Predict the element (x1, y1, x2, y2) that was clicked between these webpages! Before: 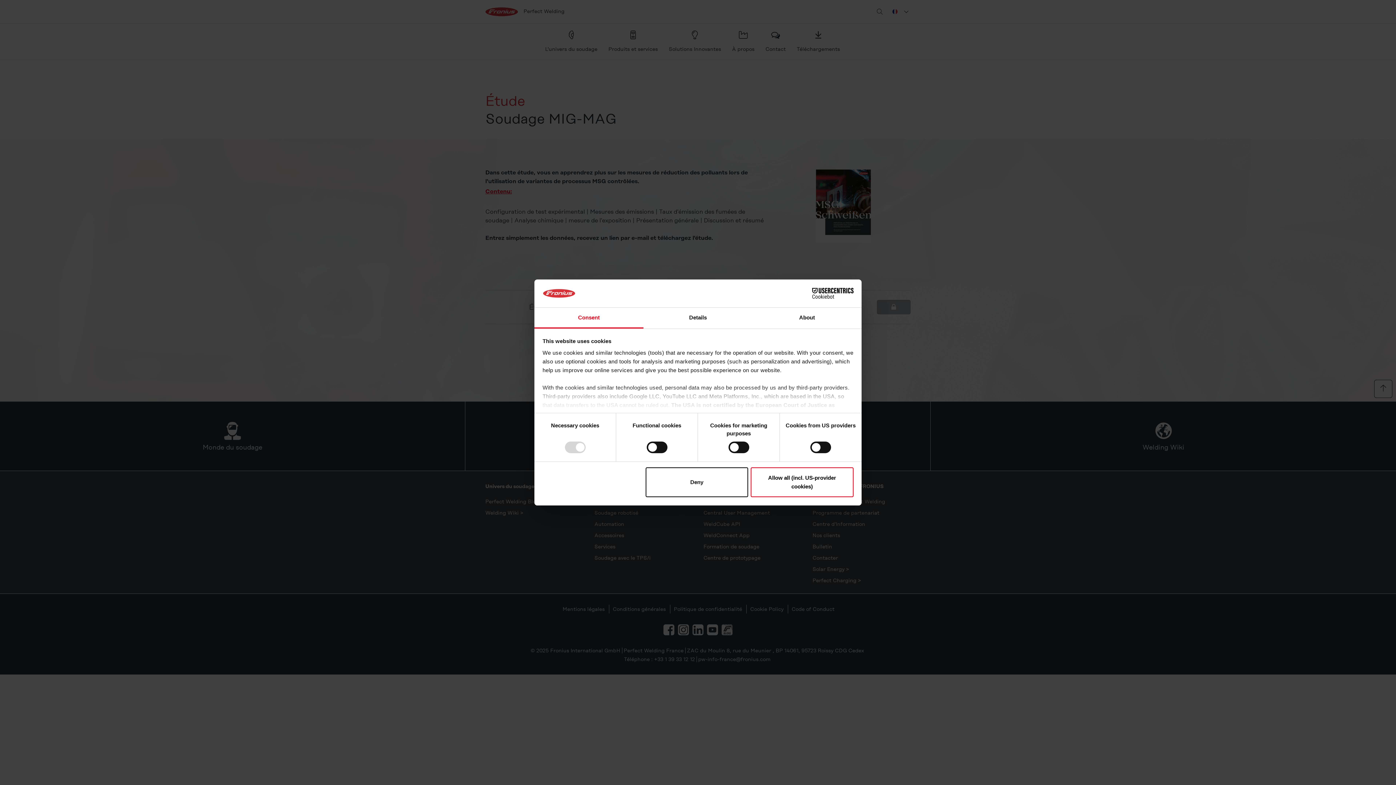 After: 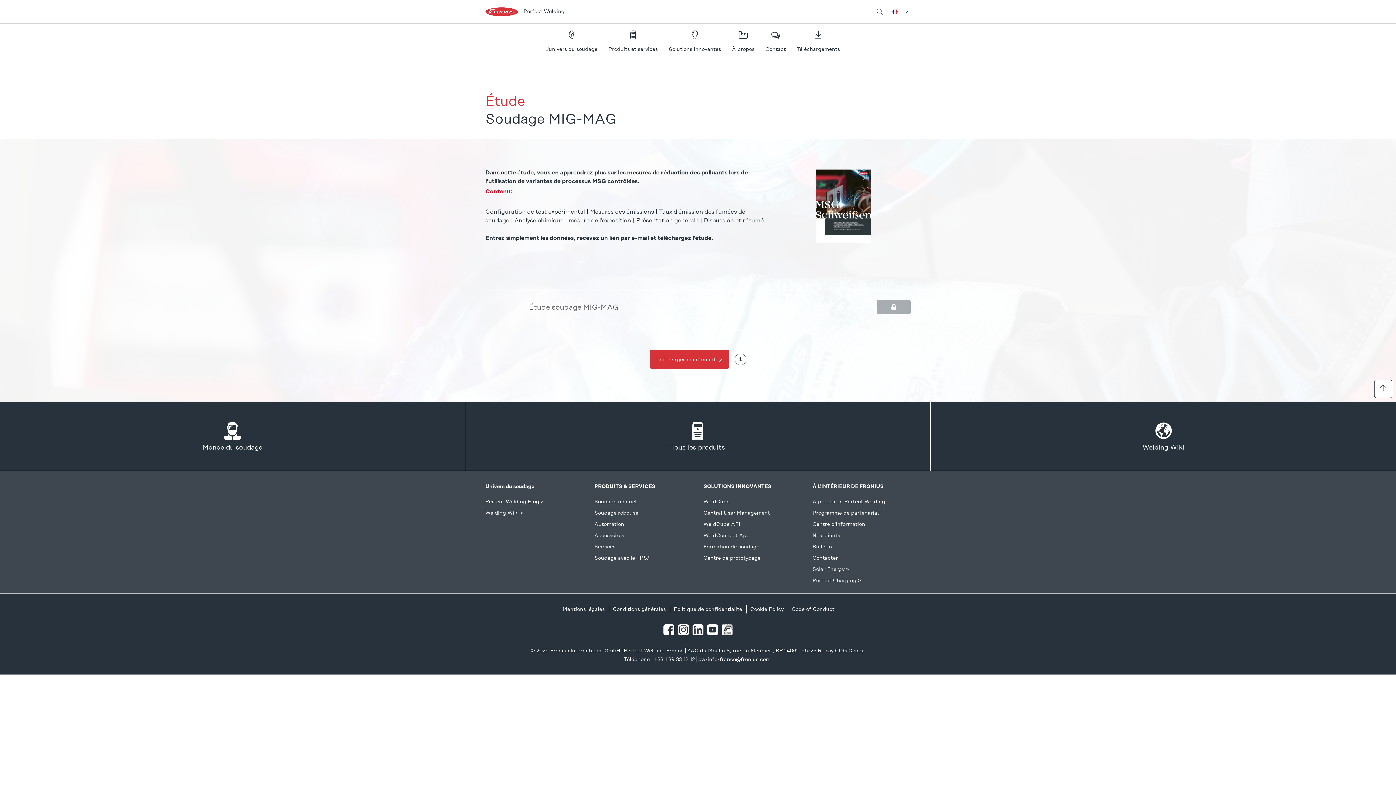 Action: label: Allow all (incl. US-provider cookies) bbox: (751, 467, 853, 497)